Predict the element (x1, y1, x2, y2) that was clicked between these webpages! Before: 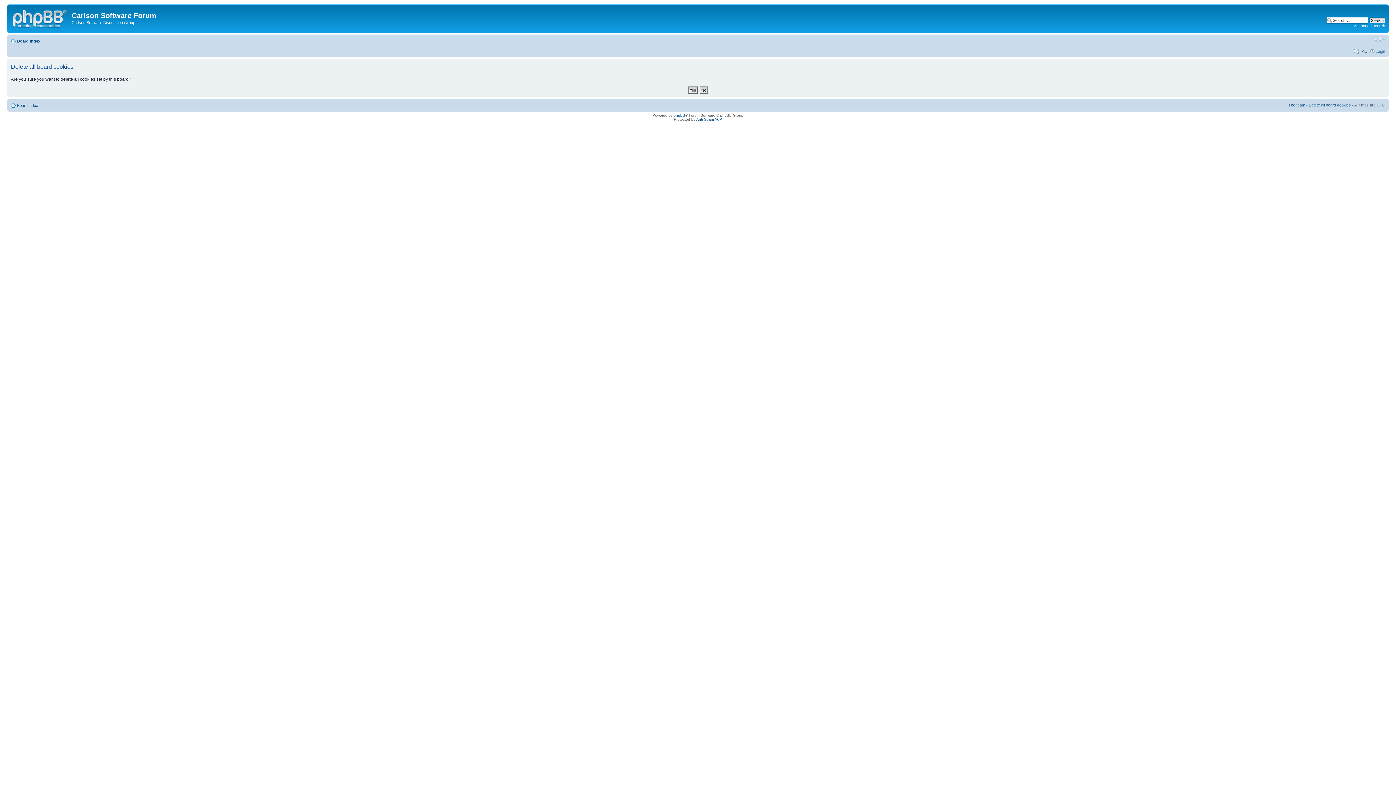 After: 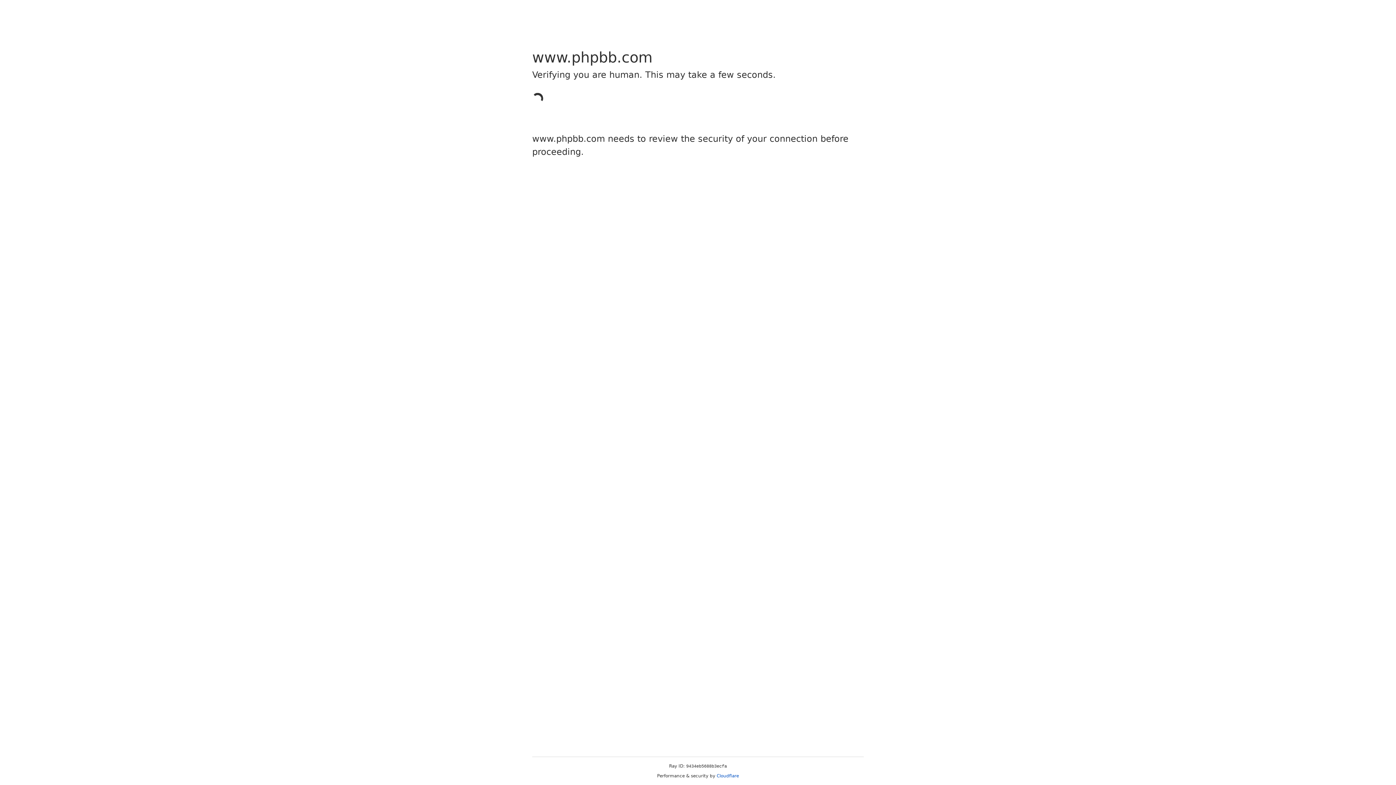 Action: bbox: (673, 113, 685, 117) label: phpBB